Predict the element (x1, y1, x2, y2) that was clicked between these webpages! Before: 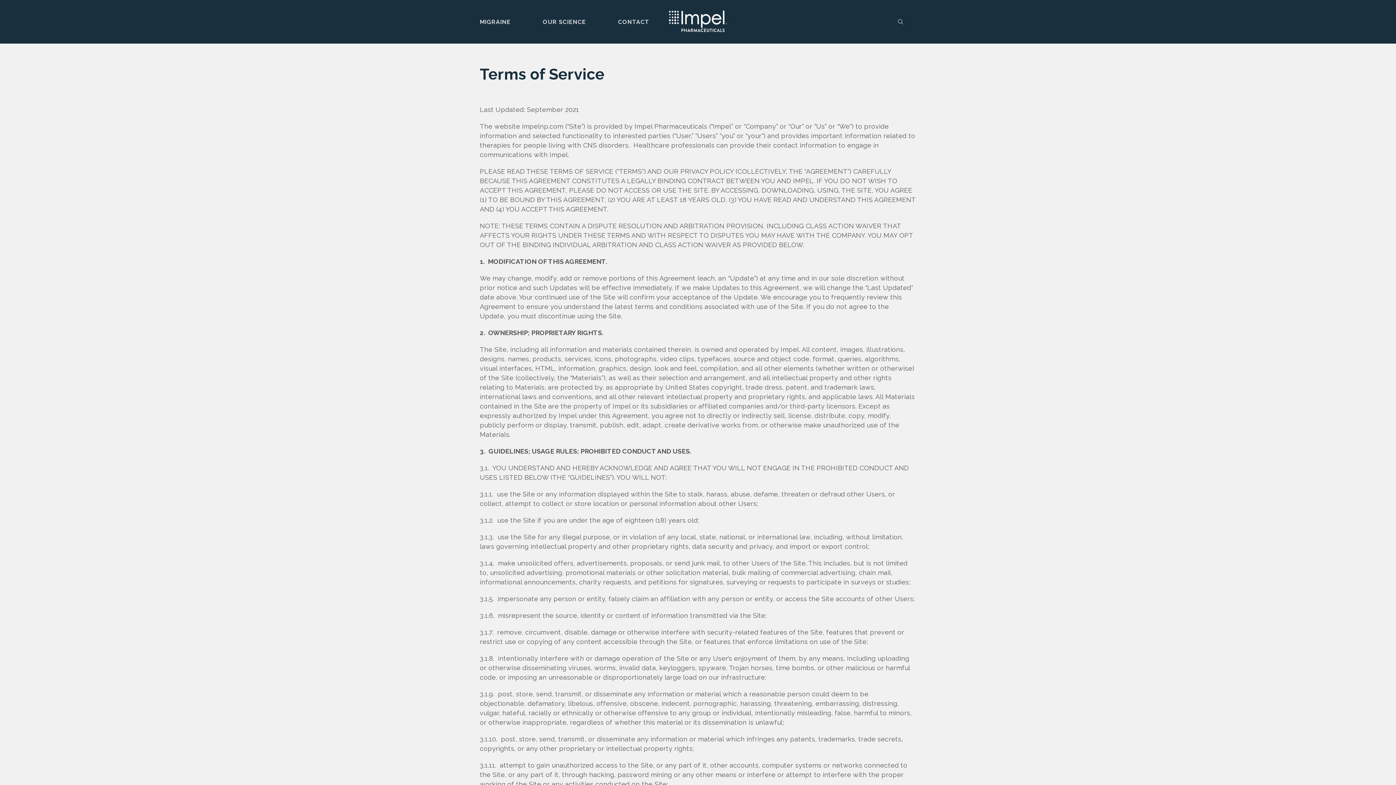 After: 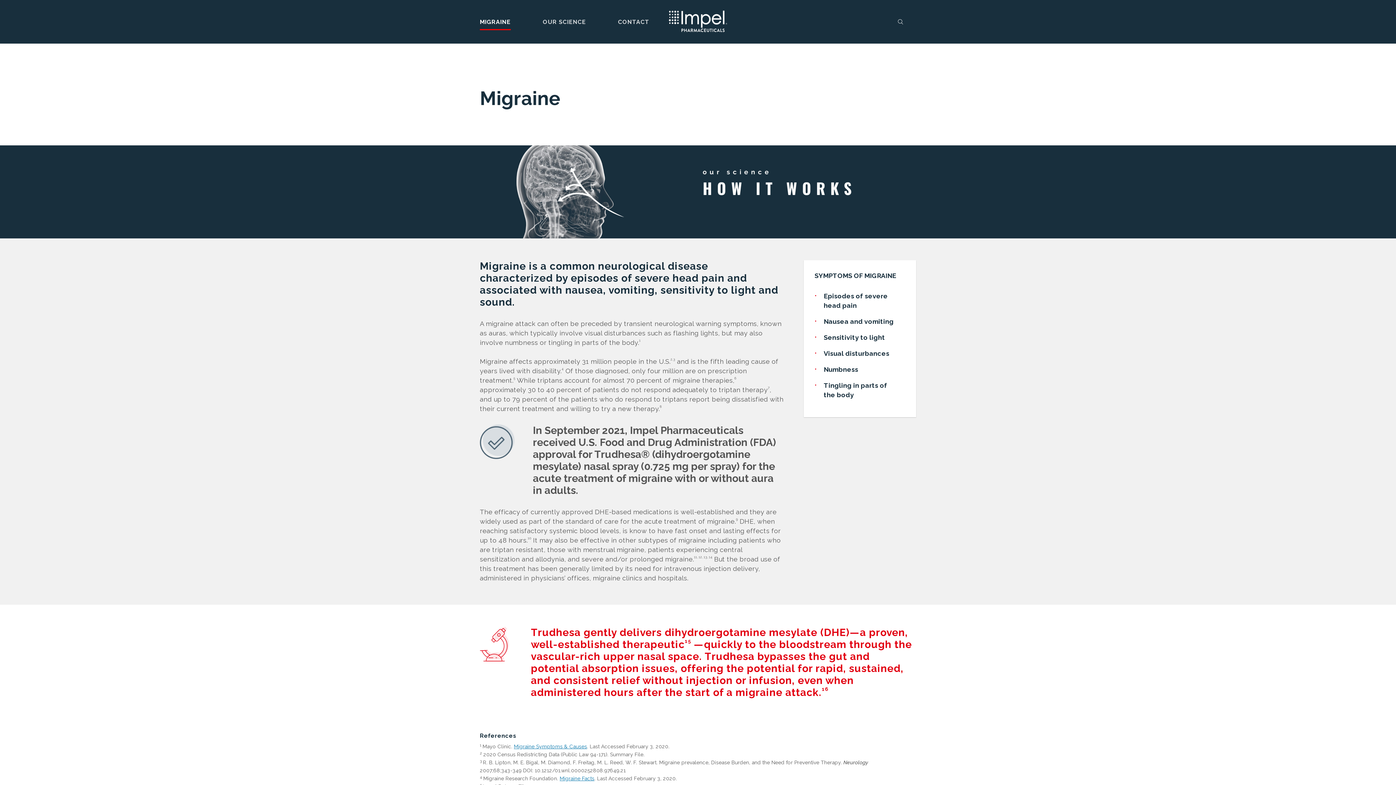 Action: bbox: (480, 14, 510, 28) label: MIGRAINE